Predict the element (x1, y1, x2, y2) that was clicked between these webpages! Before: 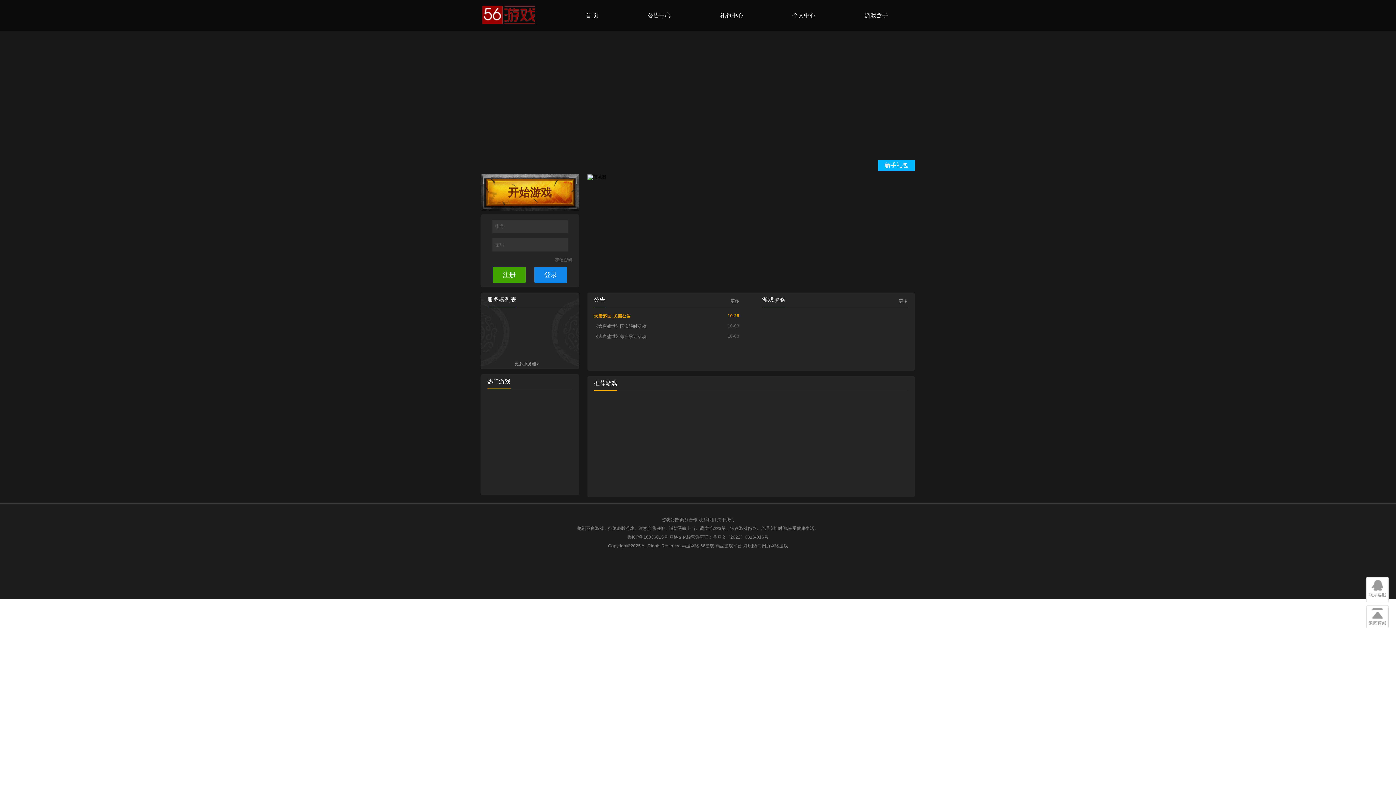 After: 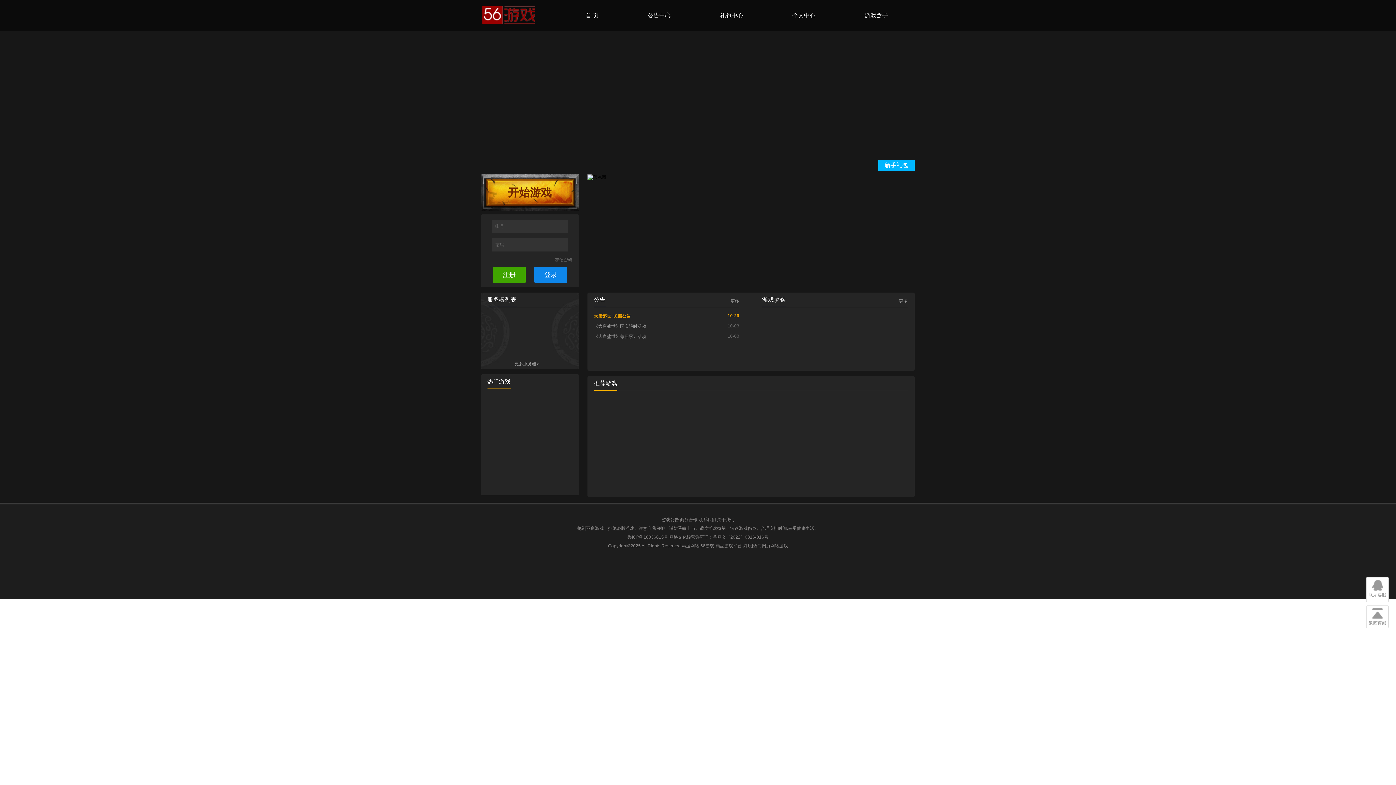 Action: label: 更多 bbox: (899, 299, 907, 303)